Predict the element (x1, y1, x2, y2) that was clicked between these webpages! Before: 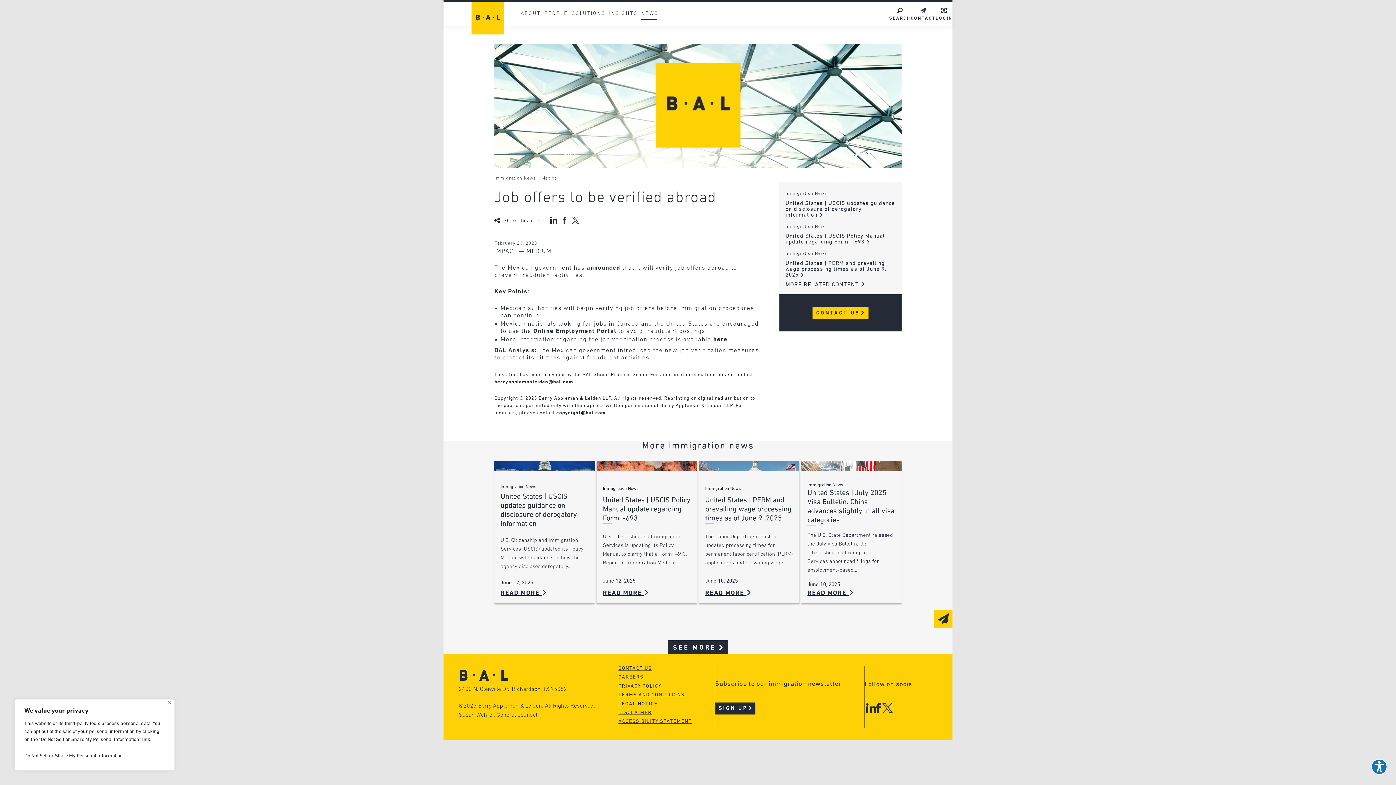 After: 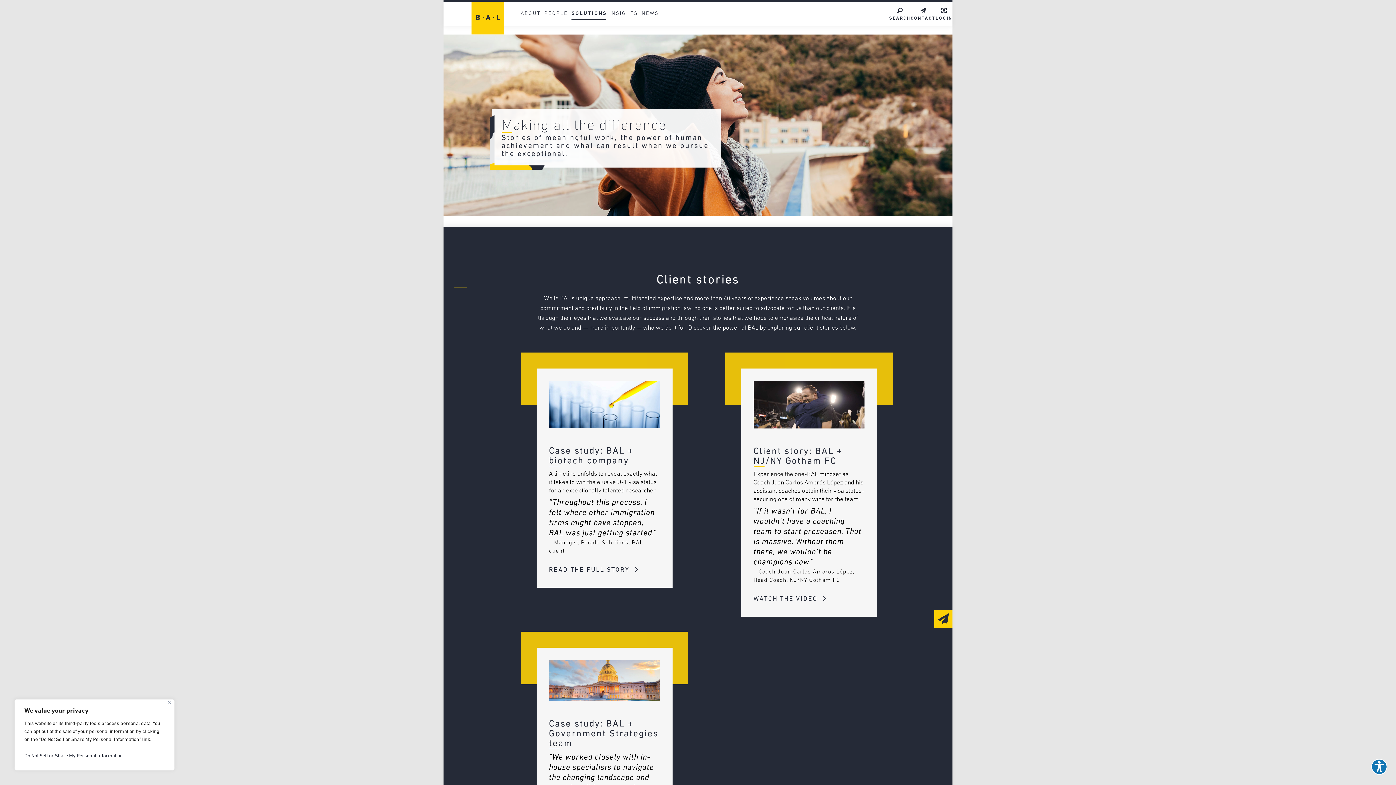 Action: label: Client Stories bbox: (569, 61, 629, 70)